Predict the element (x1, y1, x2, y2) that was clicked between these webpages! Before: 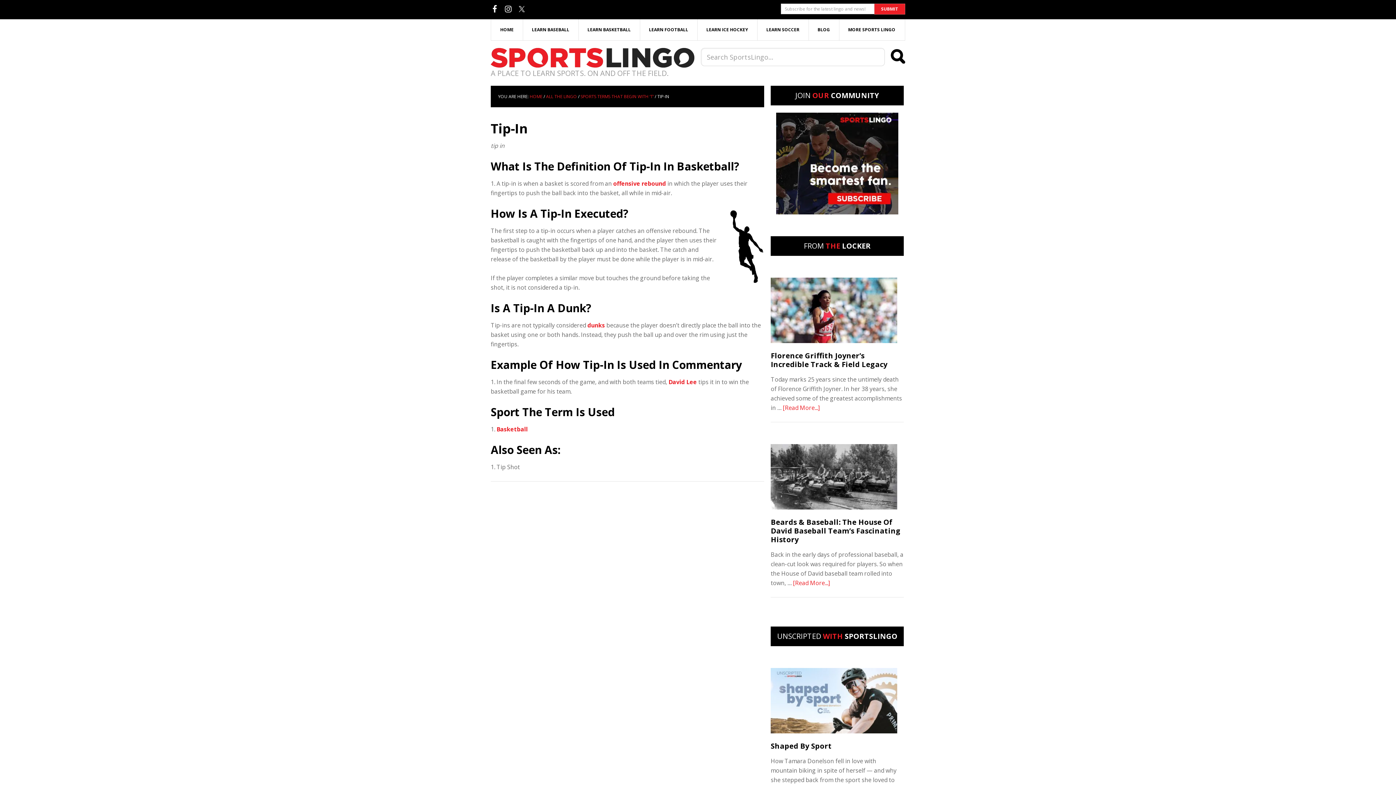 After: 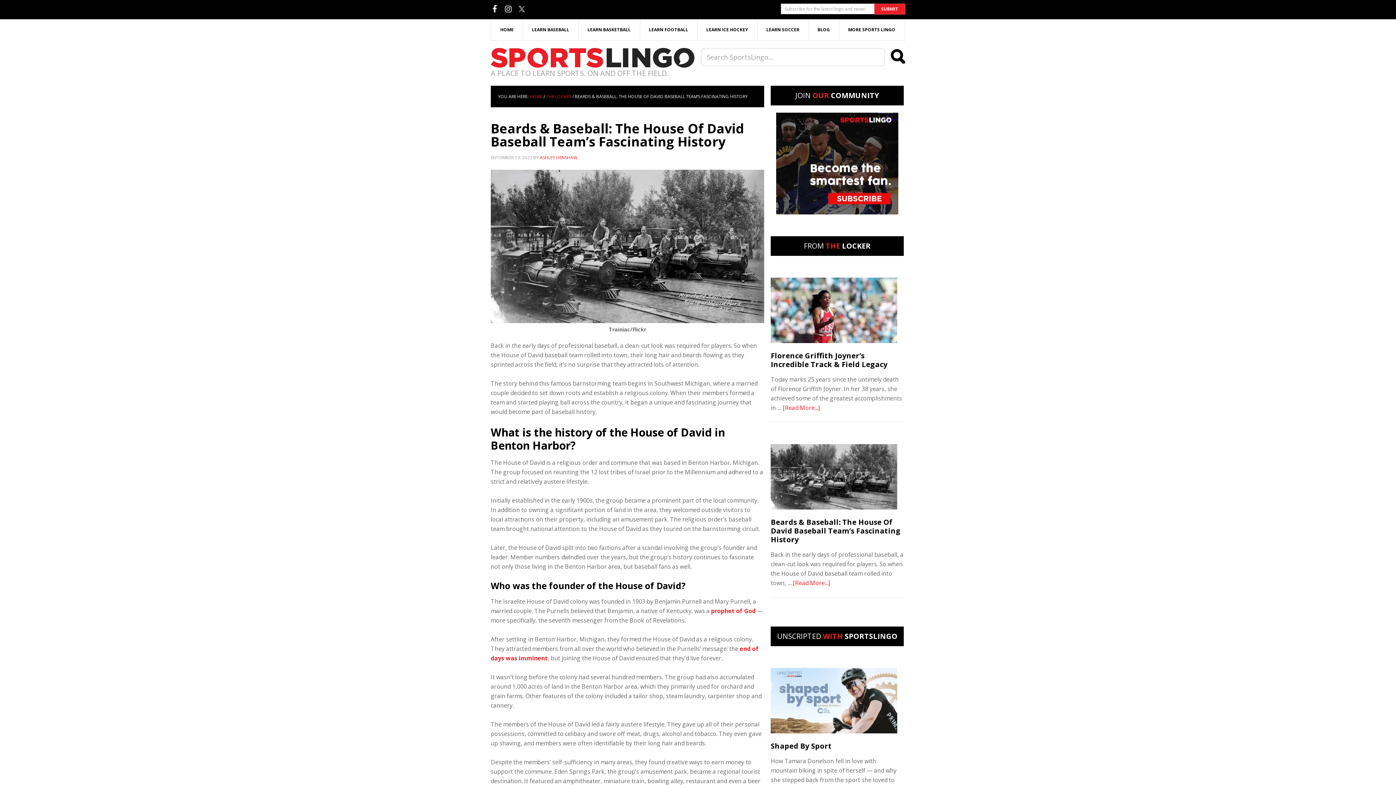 Action: bbox: (770, 444, 904, 510)